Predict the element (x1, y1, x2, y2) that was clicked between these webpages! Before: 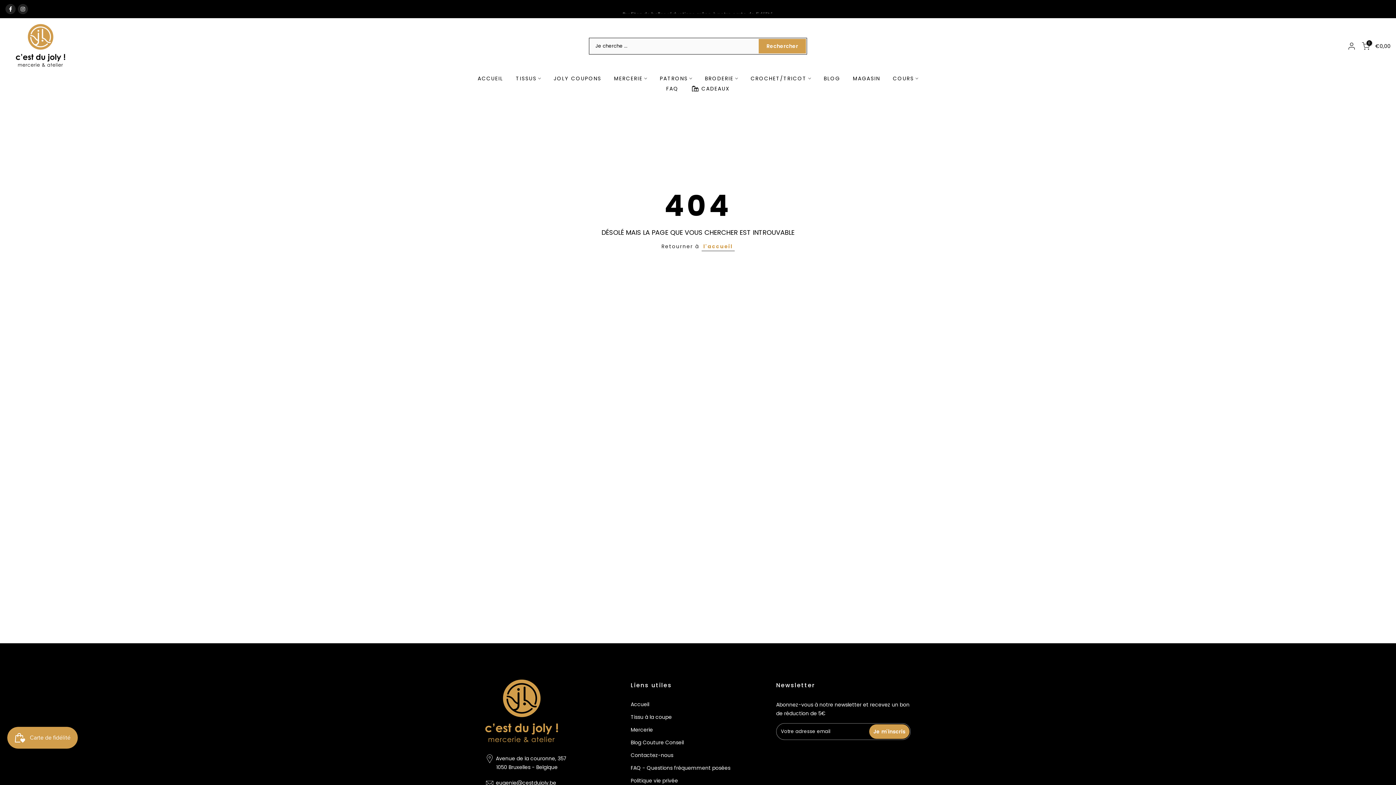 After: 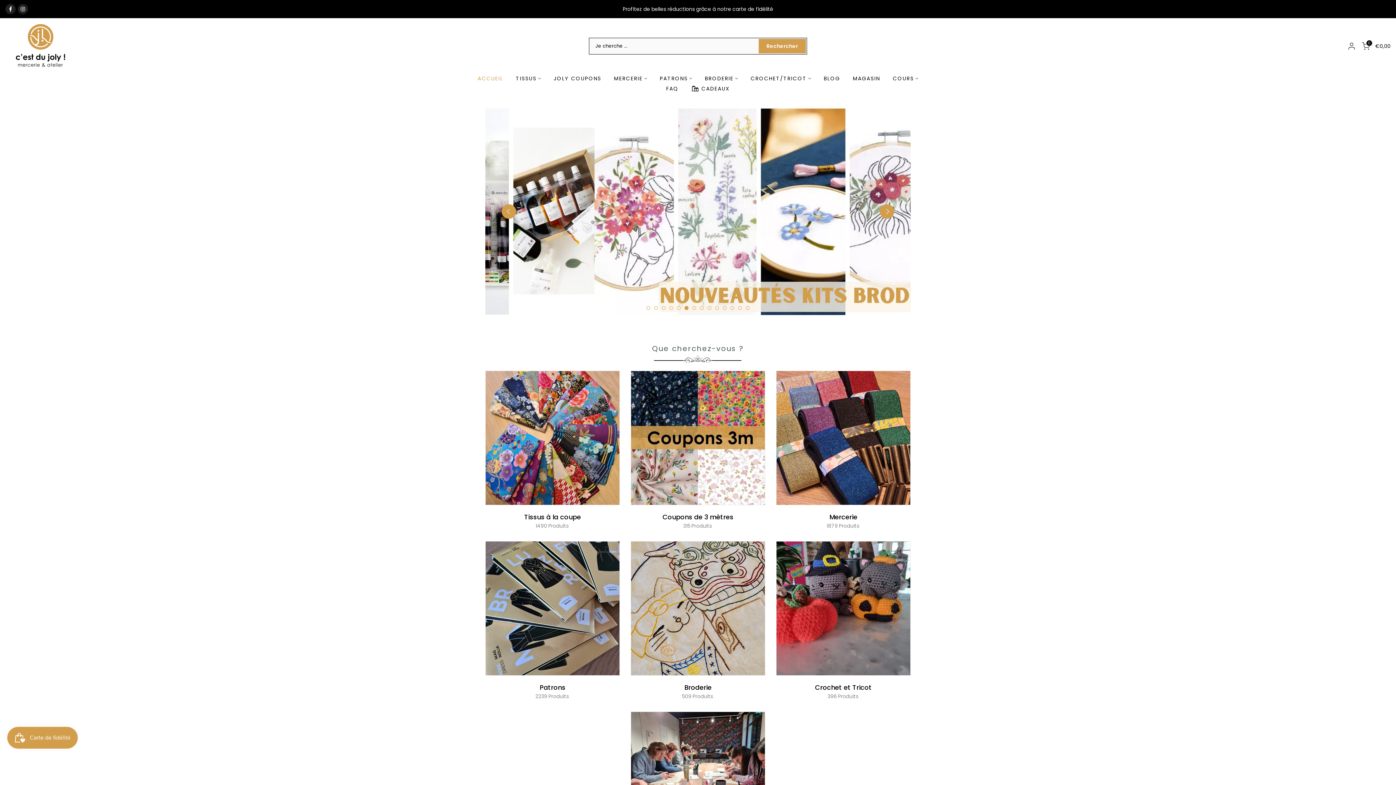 Action: label: ACCUEIL bbox: (471, 74, 509, 82)